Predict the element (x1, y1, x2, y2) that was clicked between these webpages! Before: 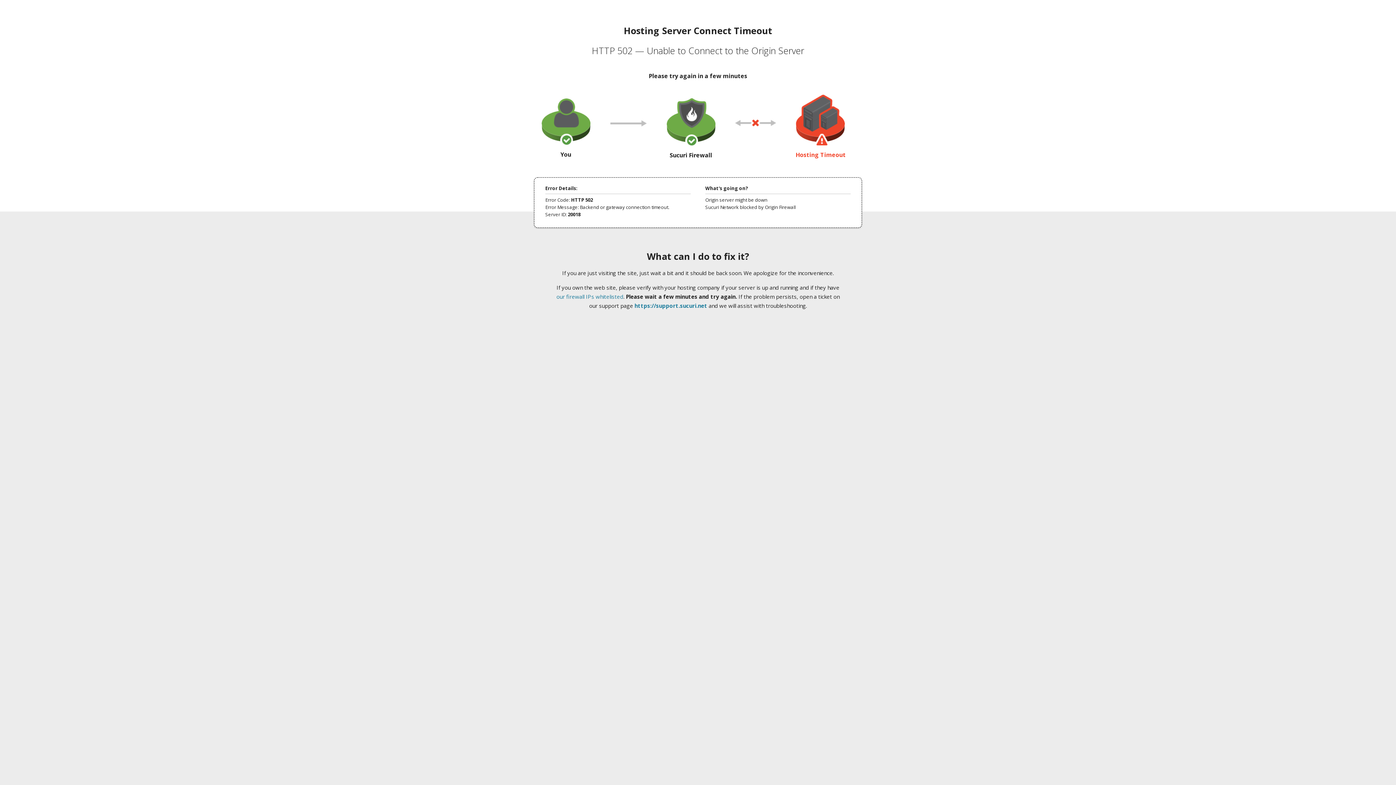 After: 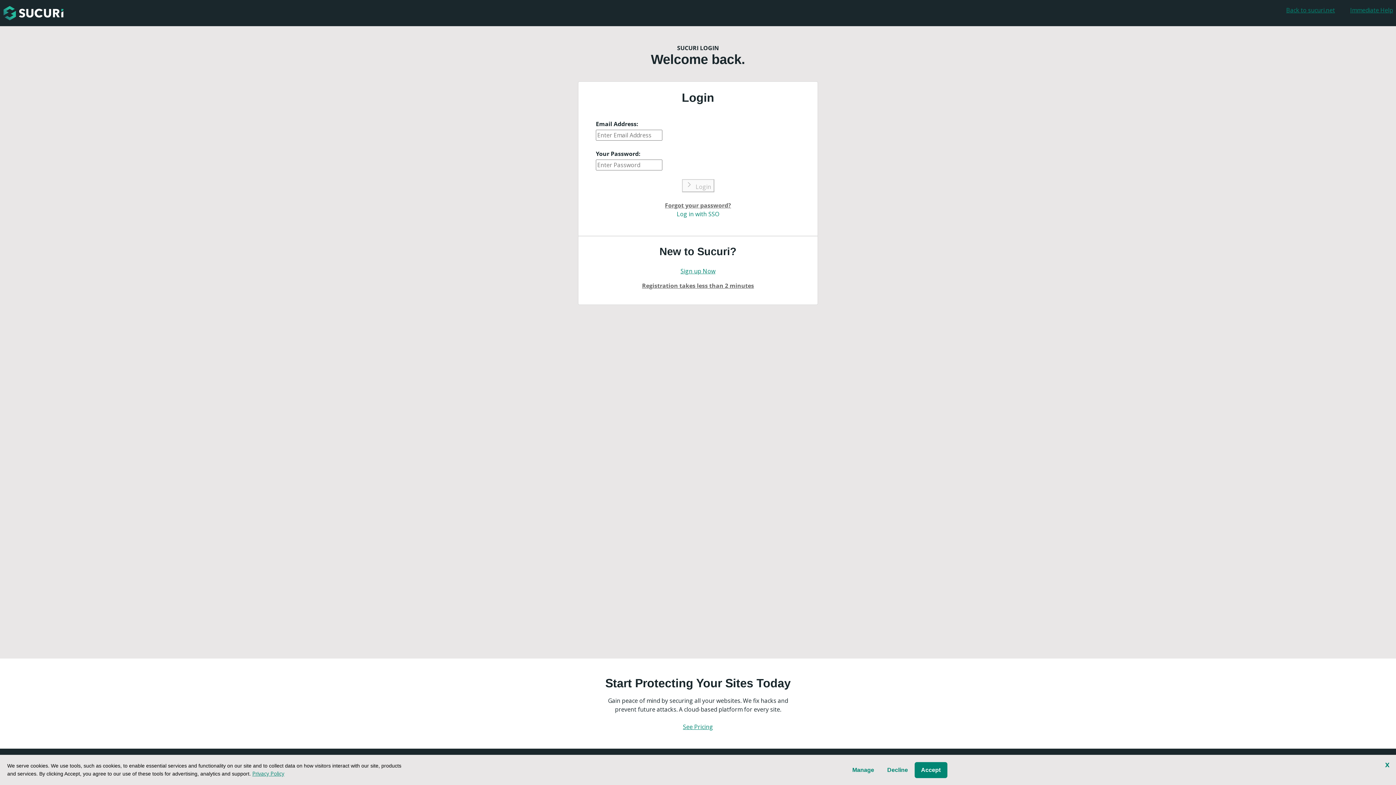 Action: label: https://support.sucuri.net bbox: (634, 302, 707, 309)